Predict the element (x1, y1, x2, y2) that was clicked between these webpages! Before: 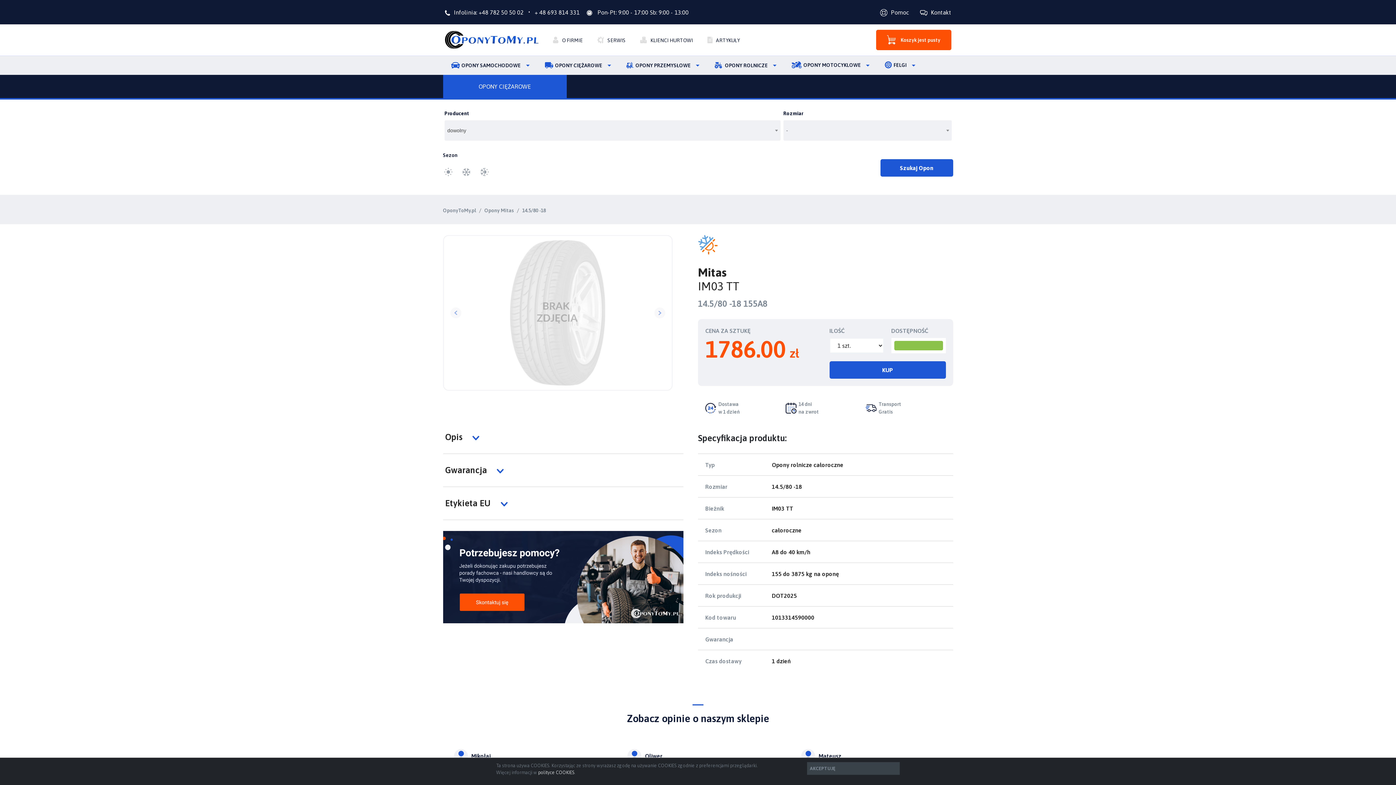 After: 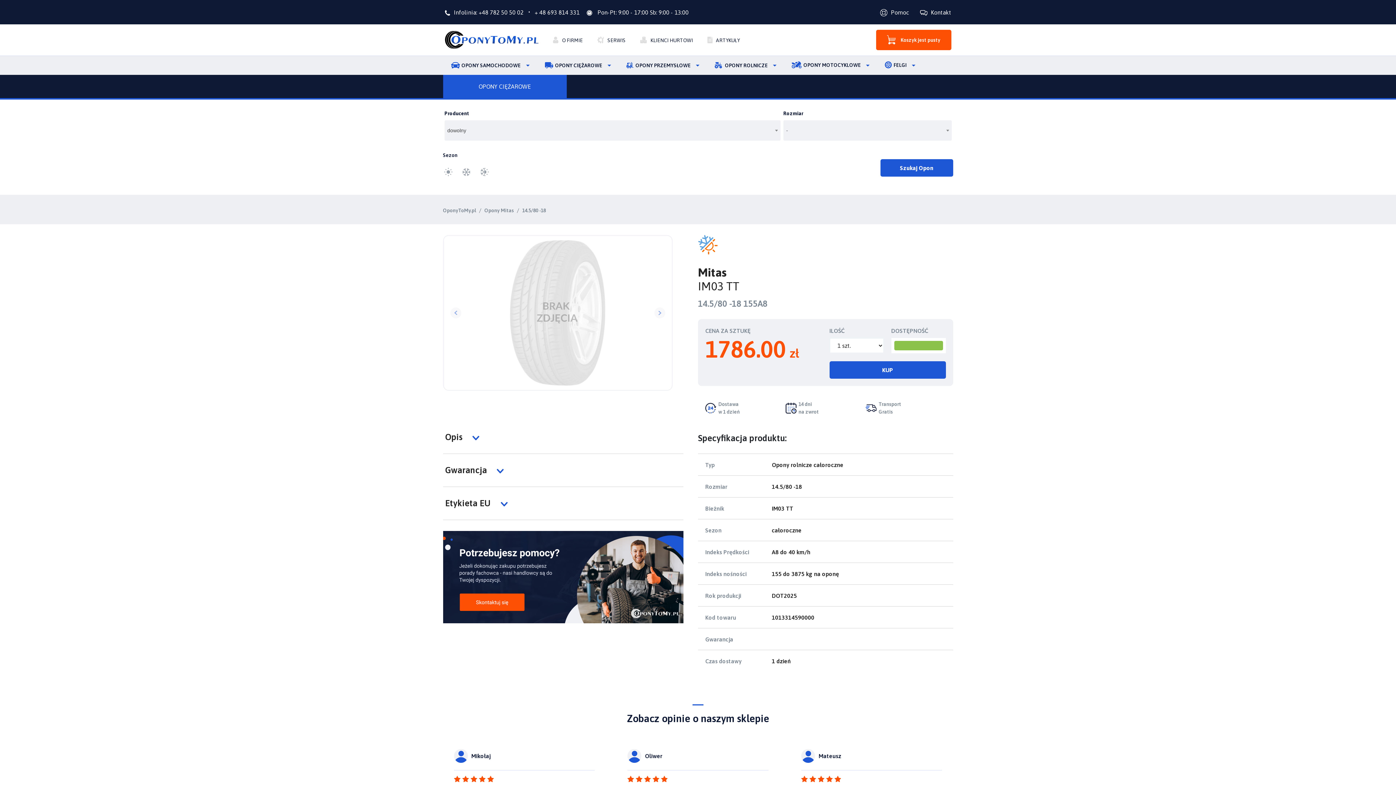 Action: bbox: (807, 762, 900, 775) label: AKCEPTUJĘ